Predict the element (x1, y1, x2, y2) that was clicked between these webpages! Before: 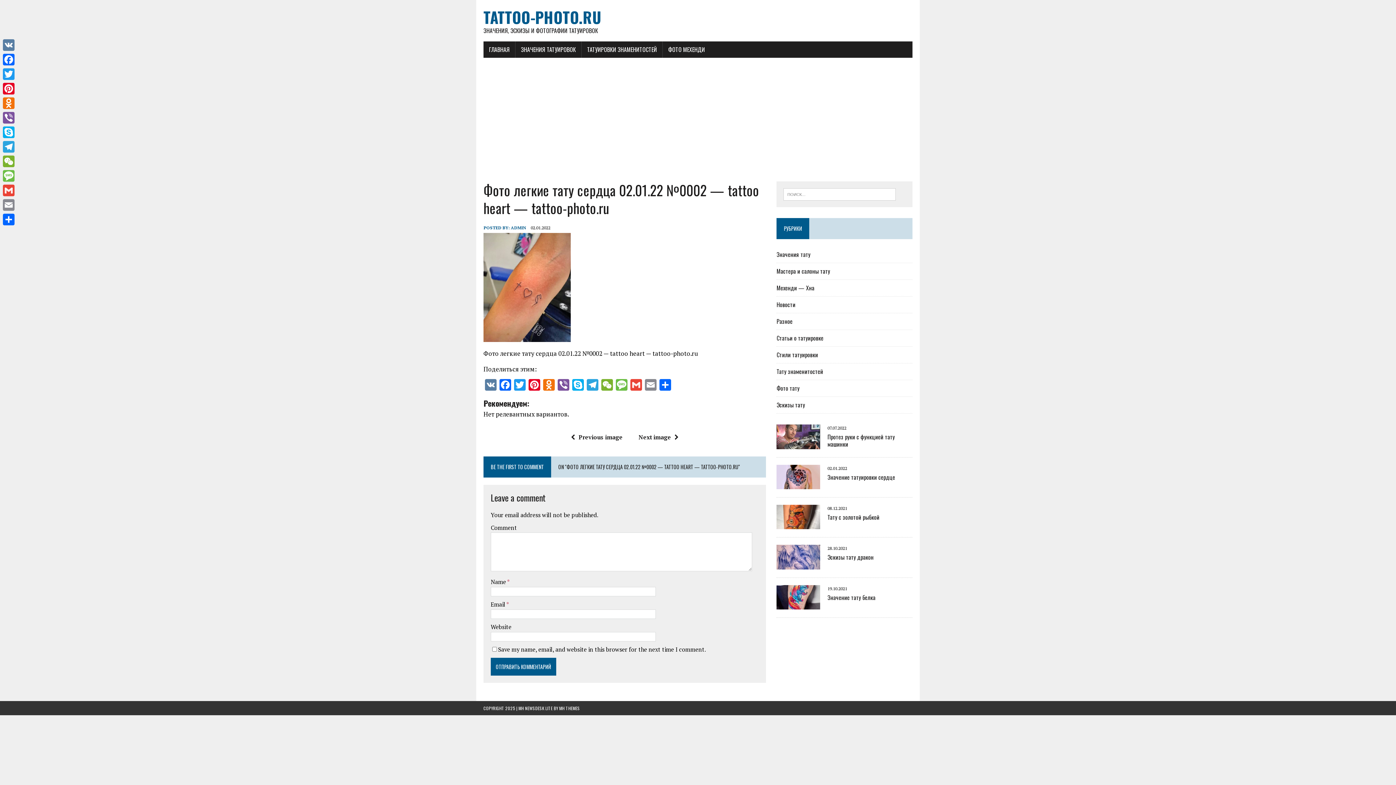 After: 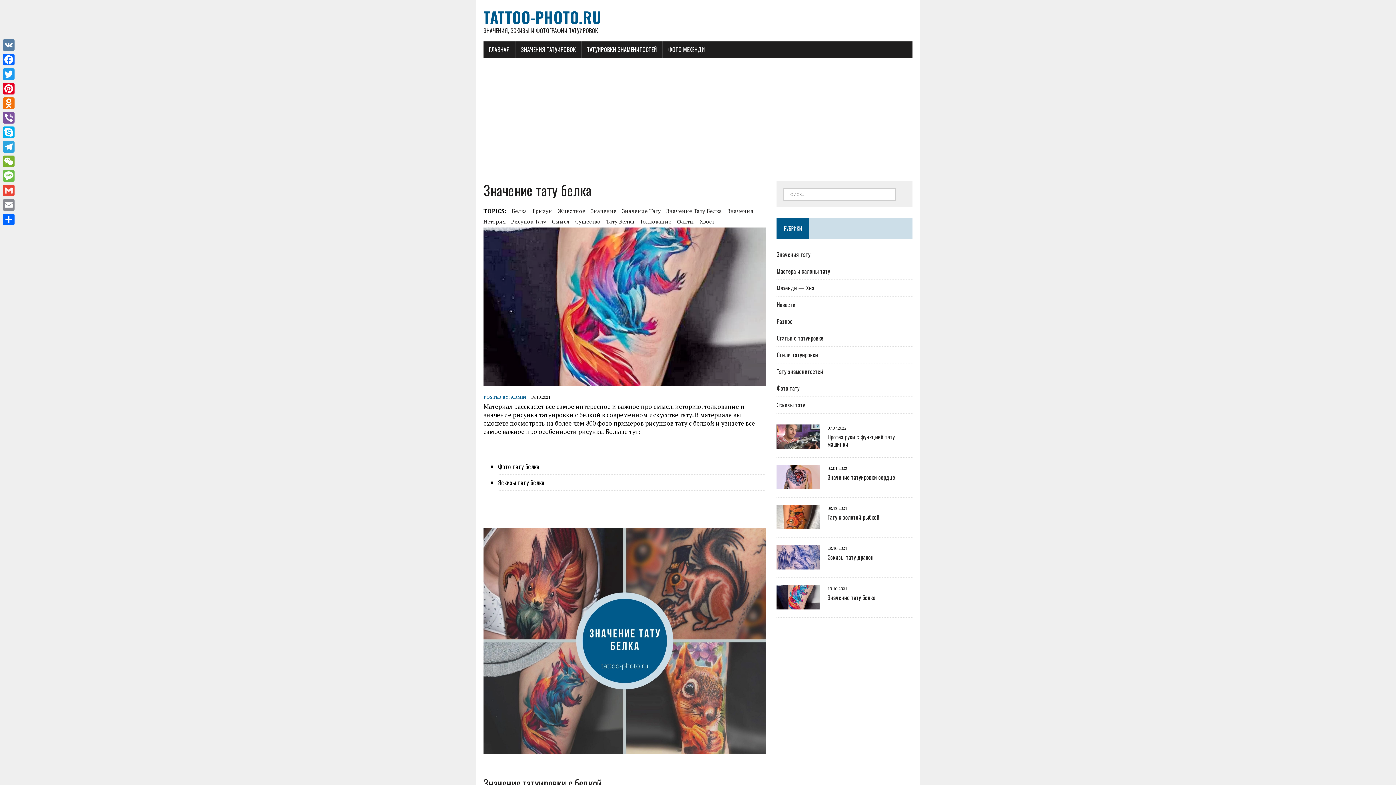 Action: bbox: (776, 601, 820, 609)